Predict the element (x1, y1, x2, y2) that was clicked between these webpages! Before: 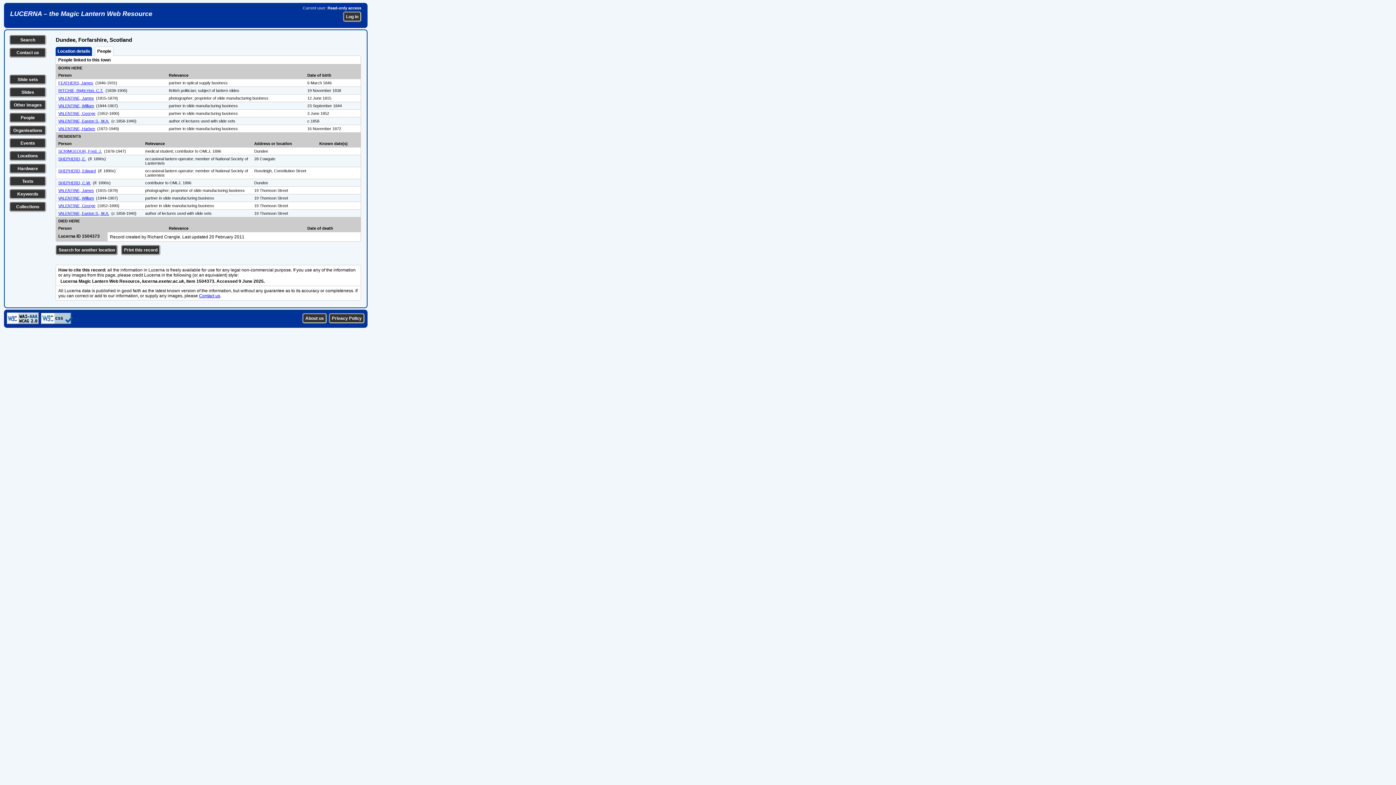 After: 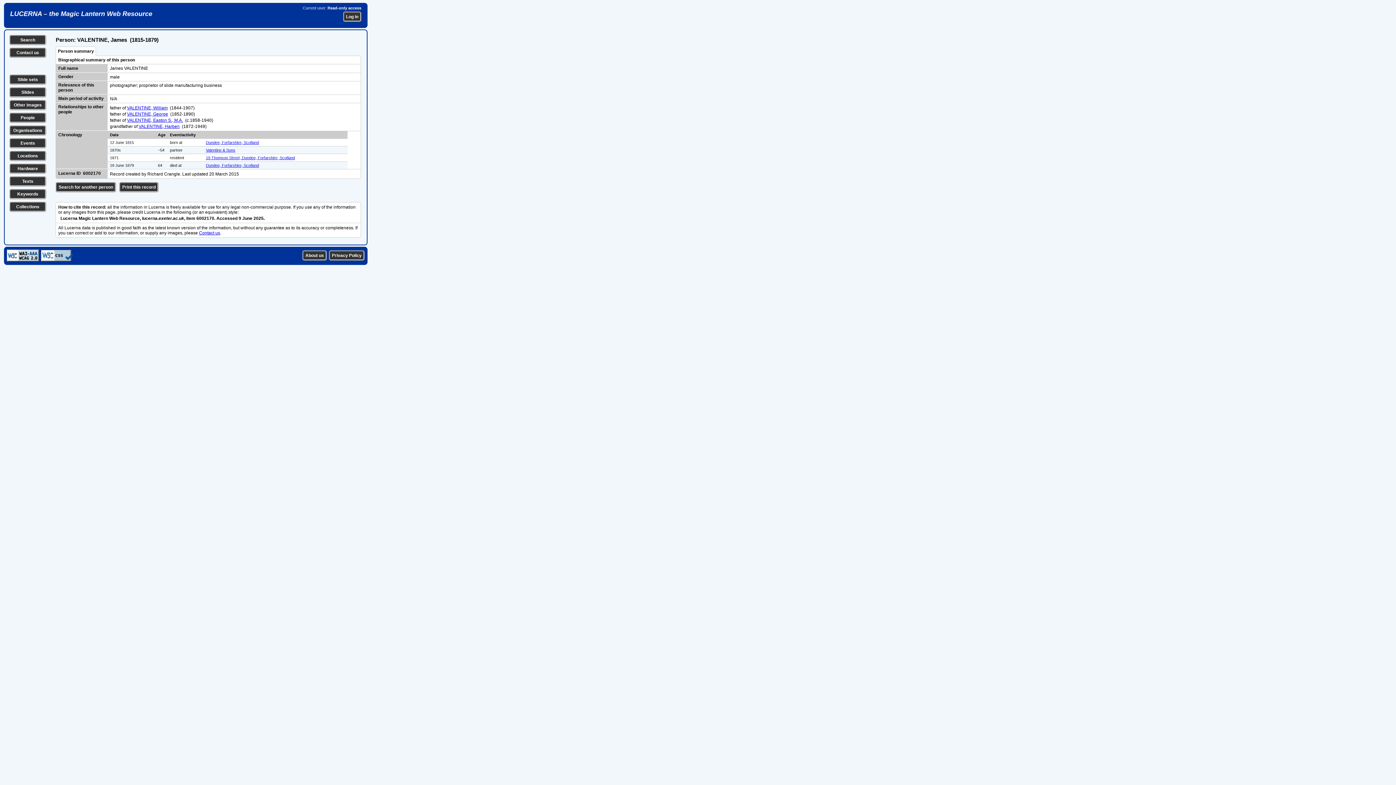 Action: bbox: (58, 188, 93, 192) label: VALENTINE, James